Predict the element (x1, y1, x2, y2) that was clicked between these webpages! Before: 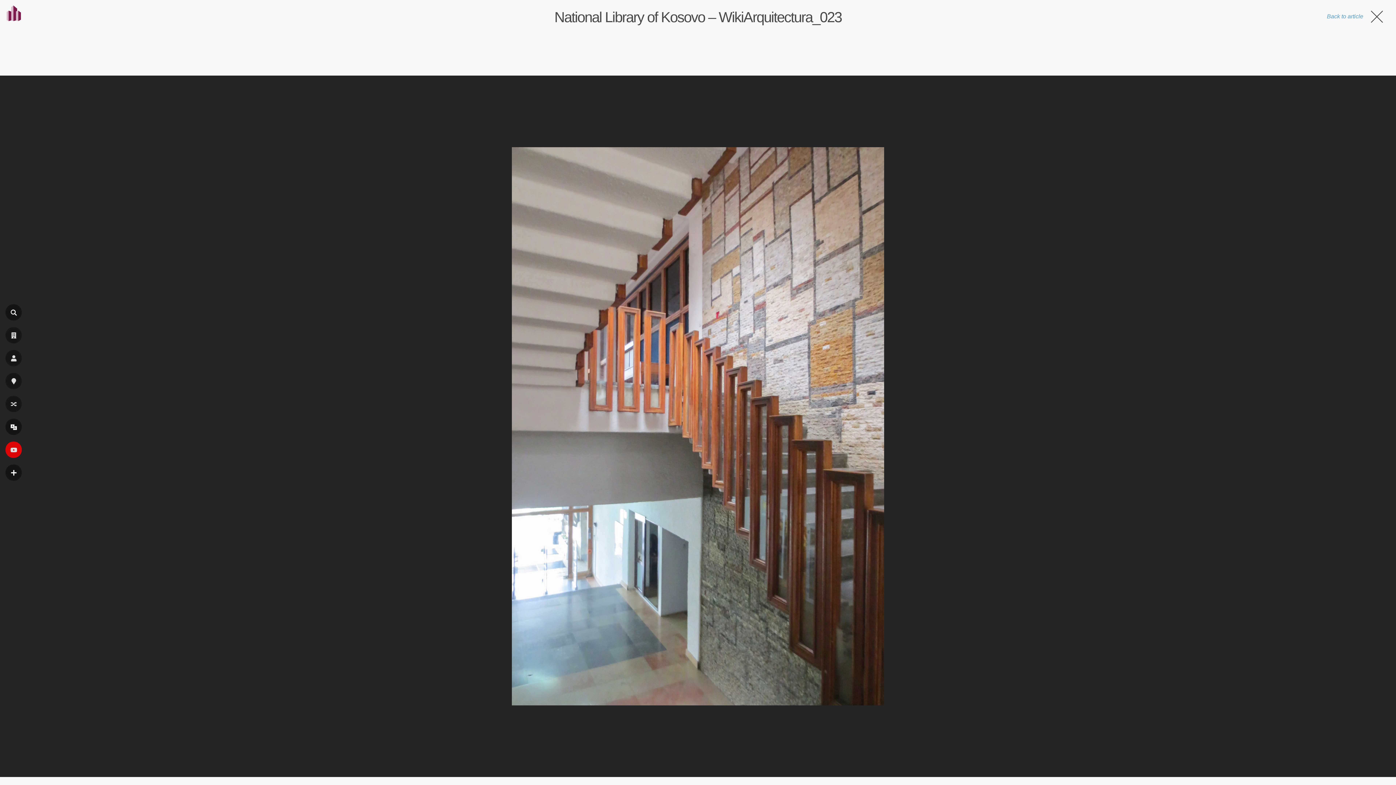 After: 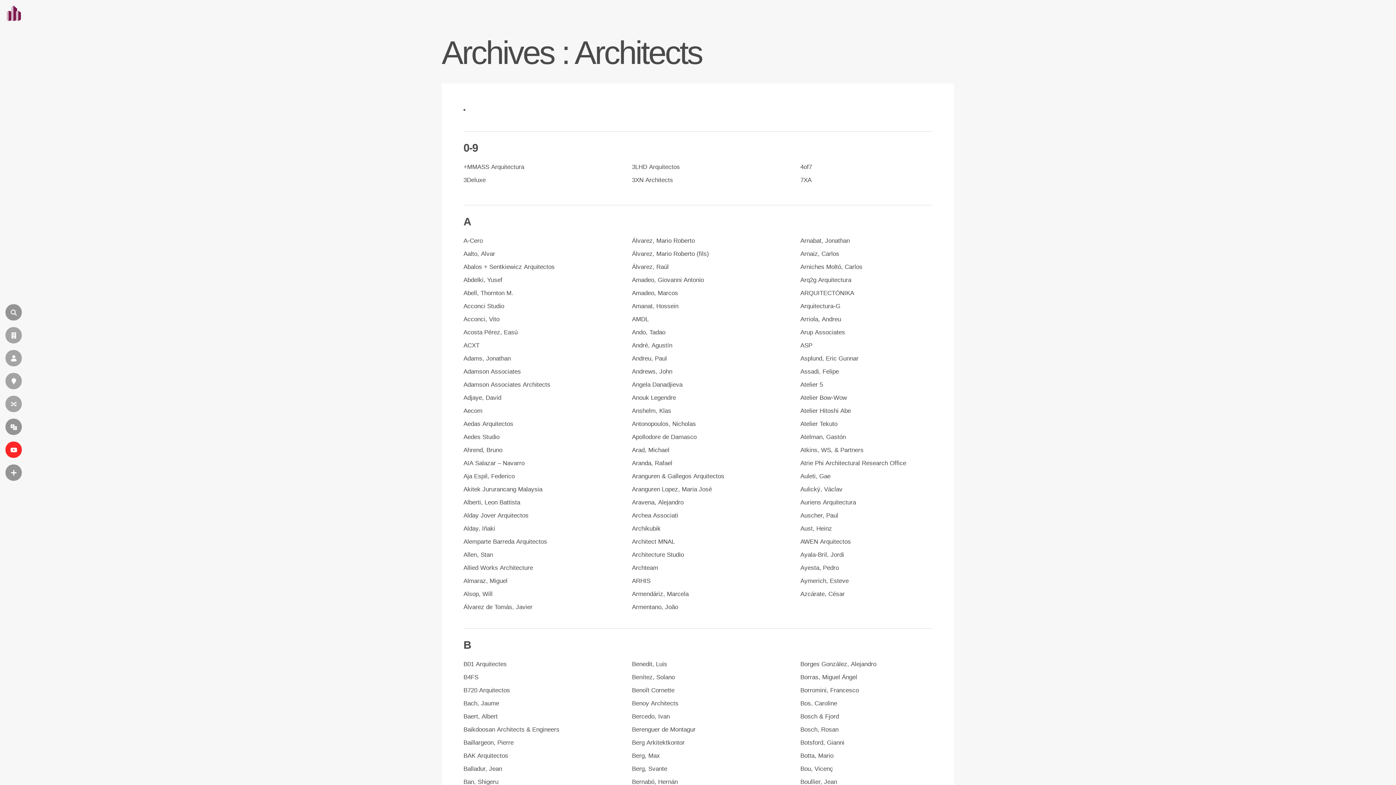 Action: label: ARCHITECTES bbox: (5, 350, 21, 366)